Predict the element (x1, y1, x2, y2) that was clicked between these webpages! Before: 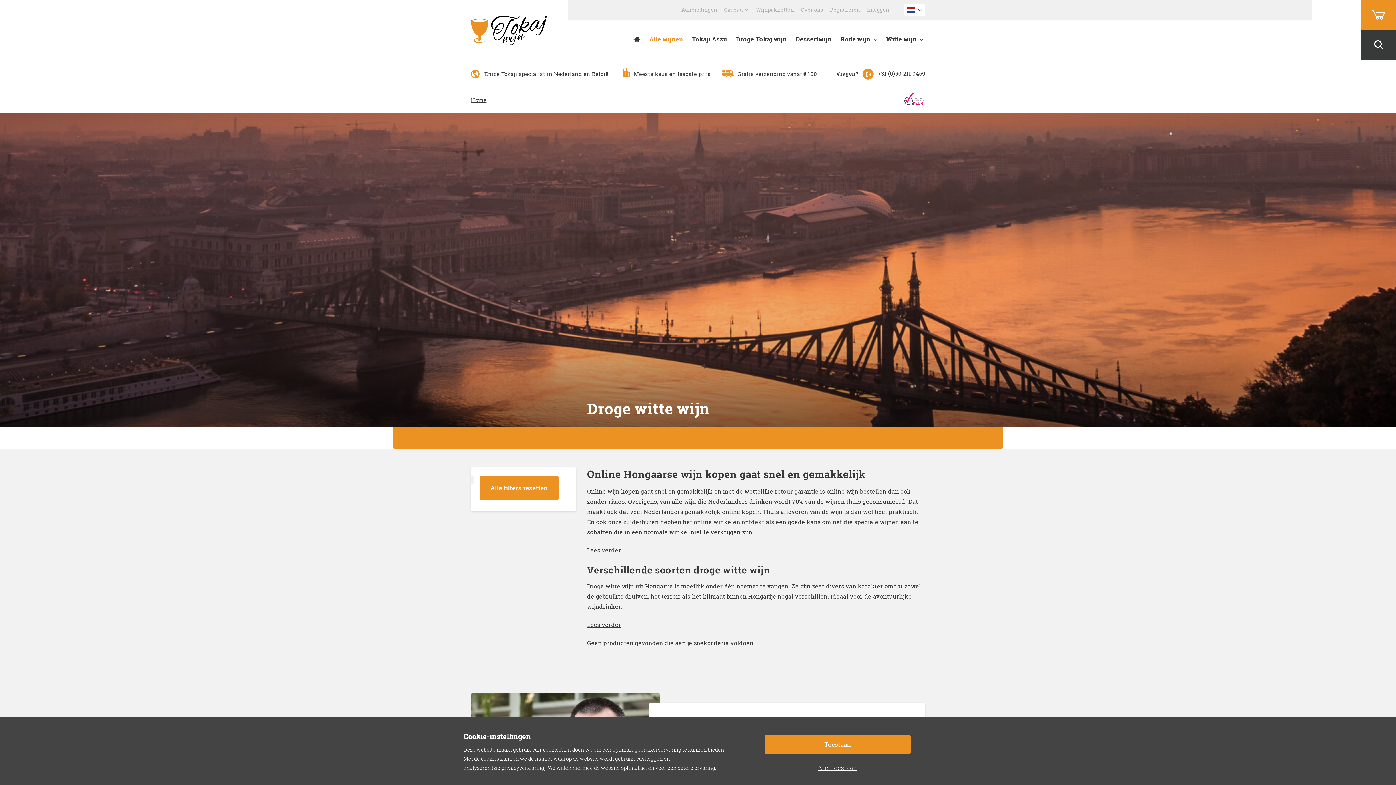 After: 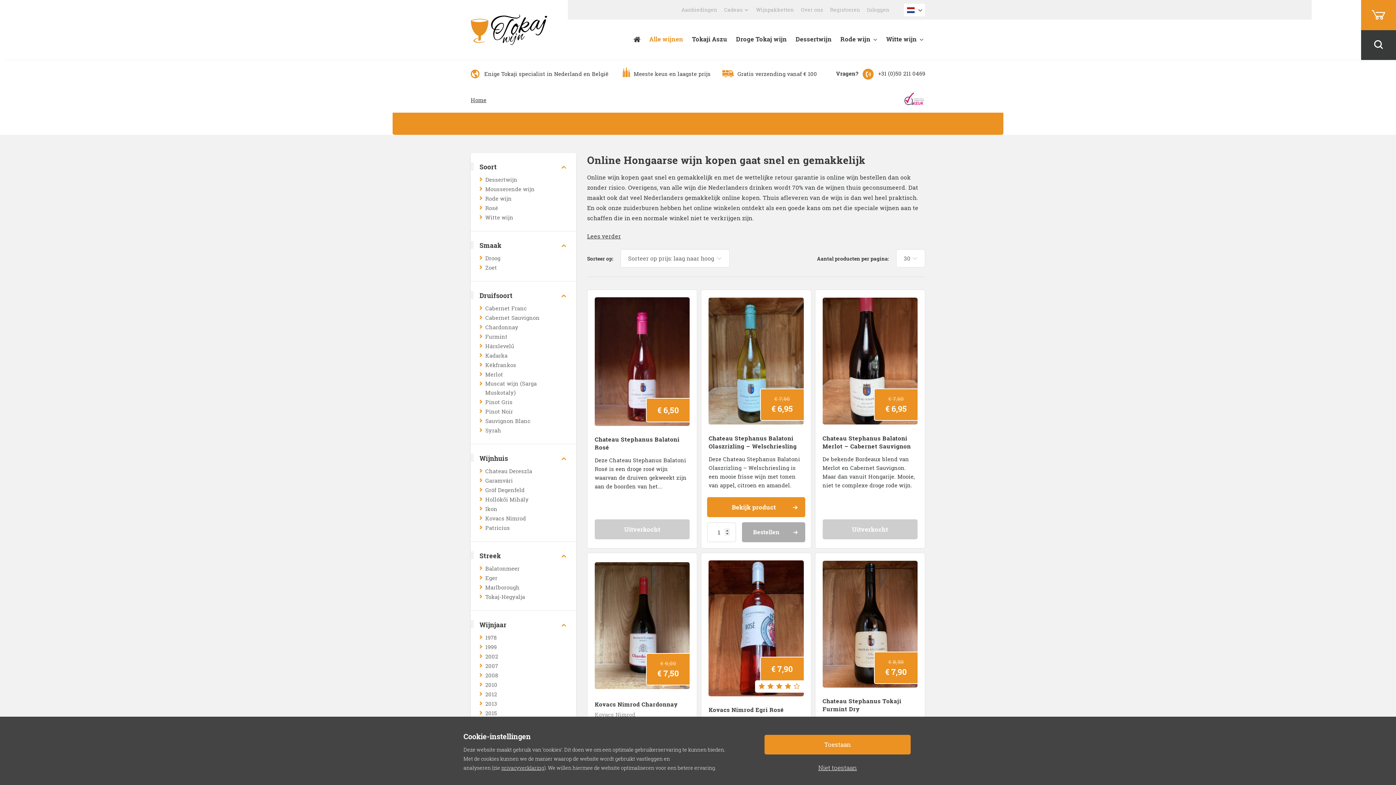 Action: bbox: (645, 28, 687, 49) label: Alle wijnen